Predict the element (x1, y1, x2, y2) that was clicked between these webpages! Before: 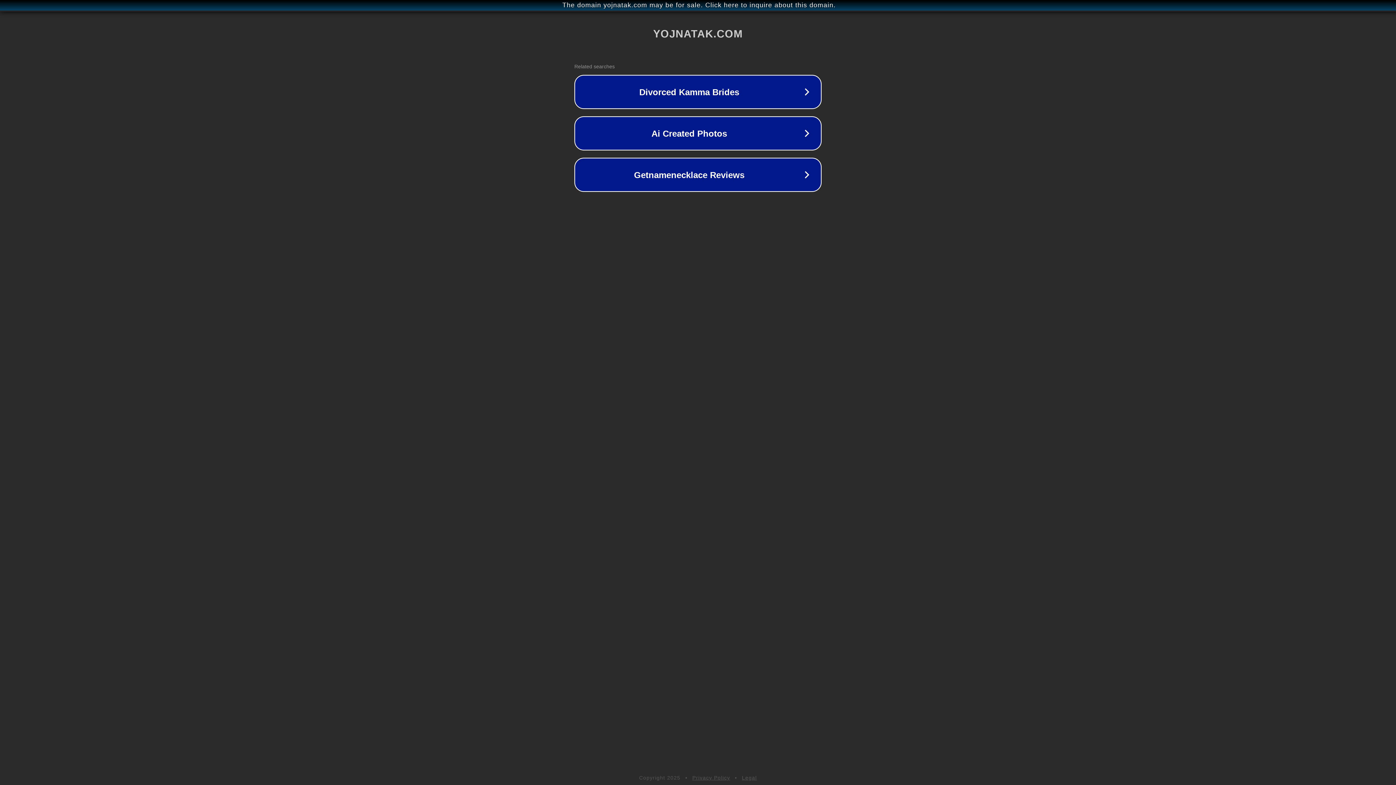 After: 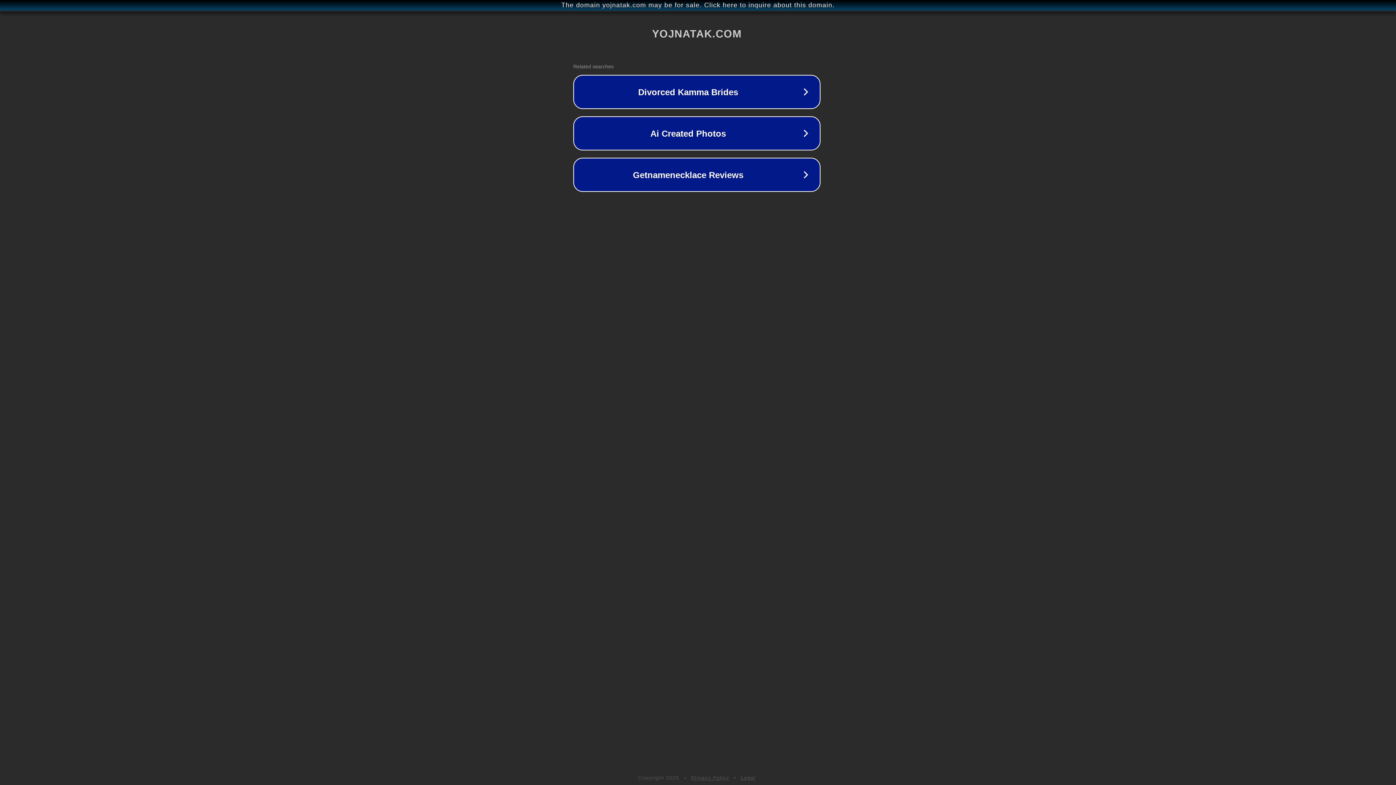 Action: label: The domain yojnatak.com may be for sale. Click here to inquire about this domain. bbox: (1, 1, 1397, 9)